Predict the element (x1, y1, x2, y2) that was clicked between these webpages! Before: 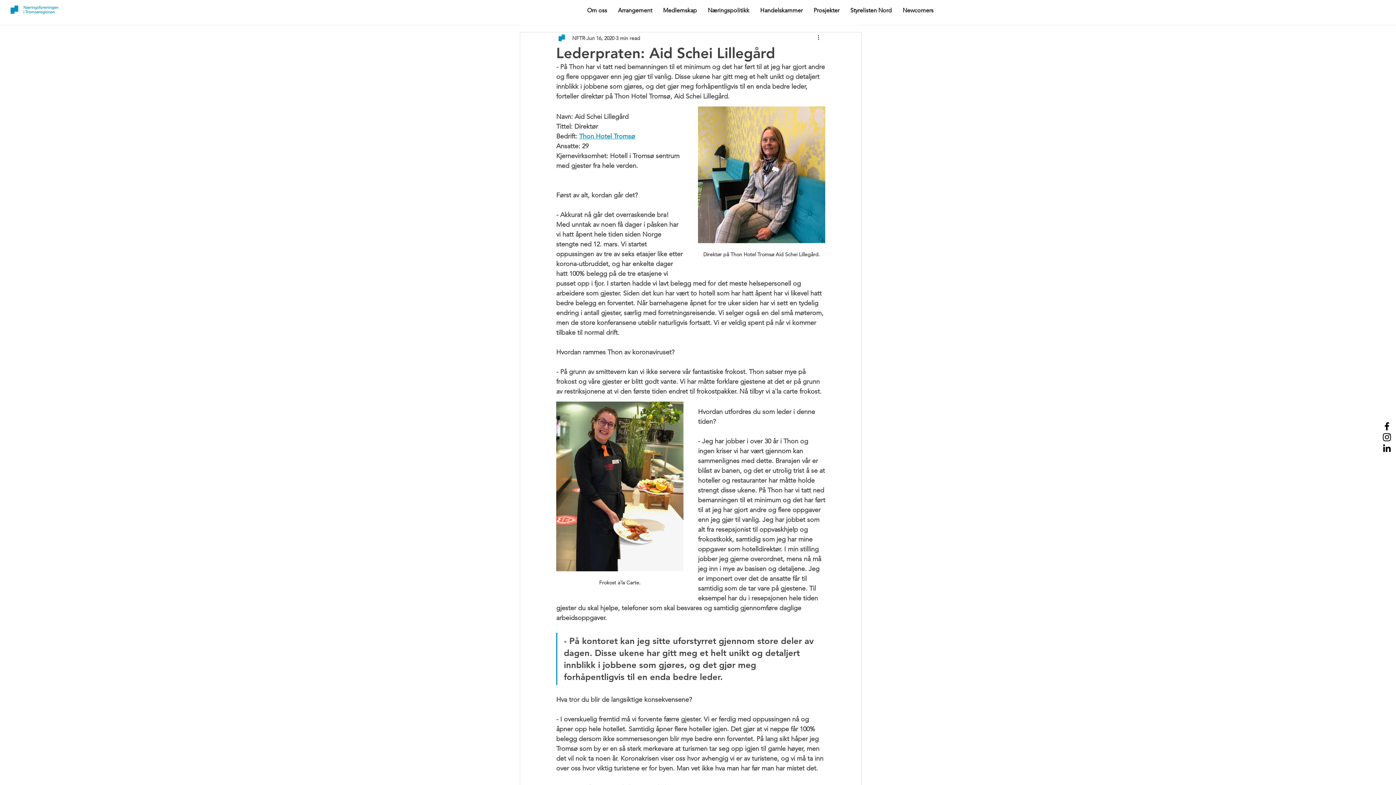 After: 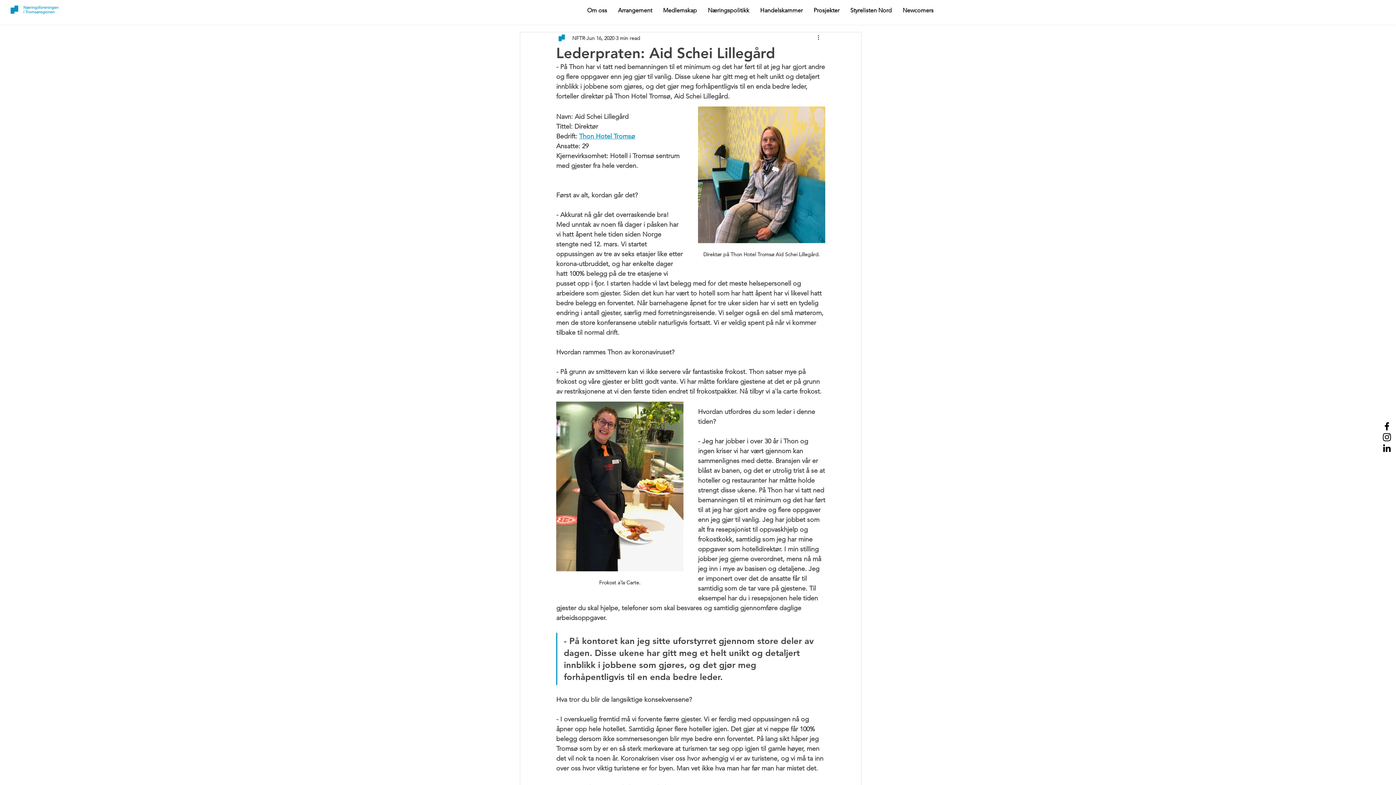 Action: bbox: (1381, 442, 1392, 453) label: Black LinkedIn Icon